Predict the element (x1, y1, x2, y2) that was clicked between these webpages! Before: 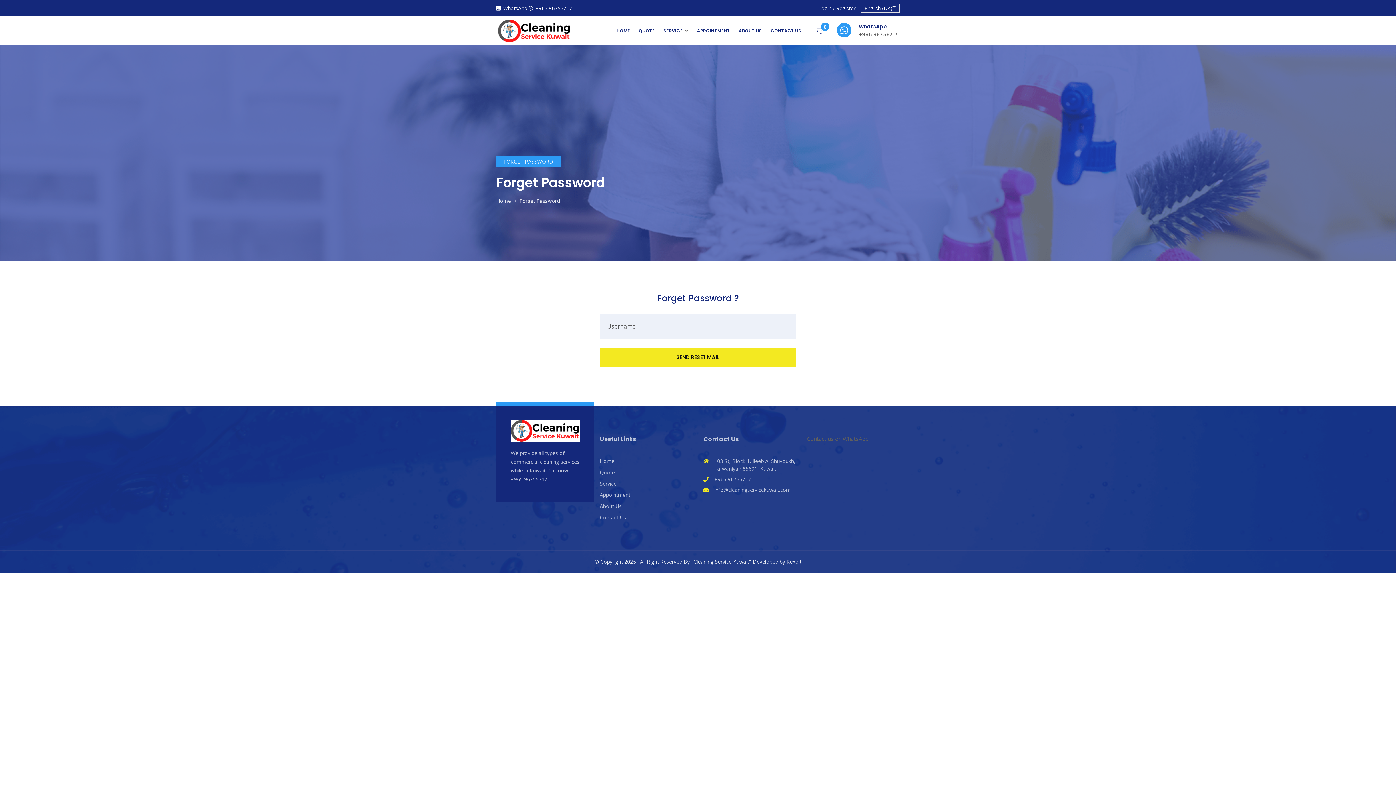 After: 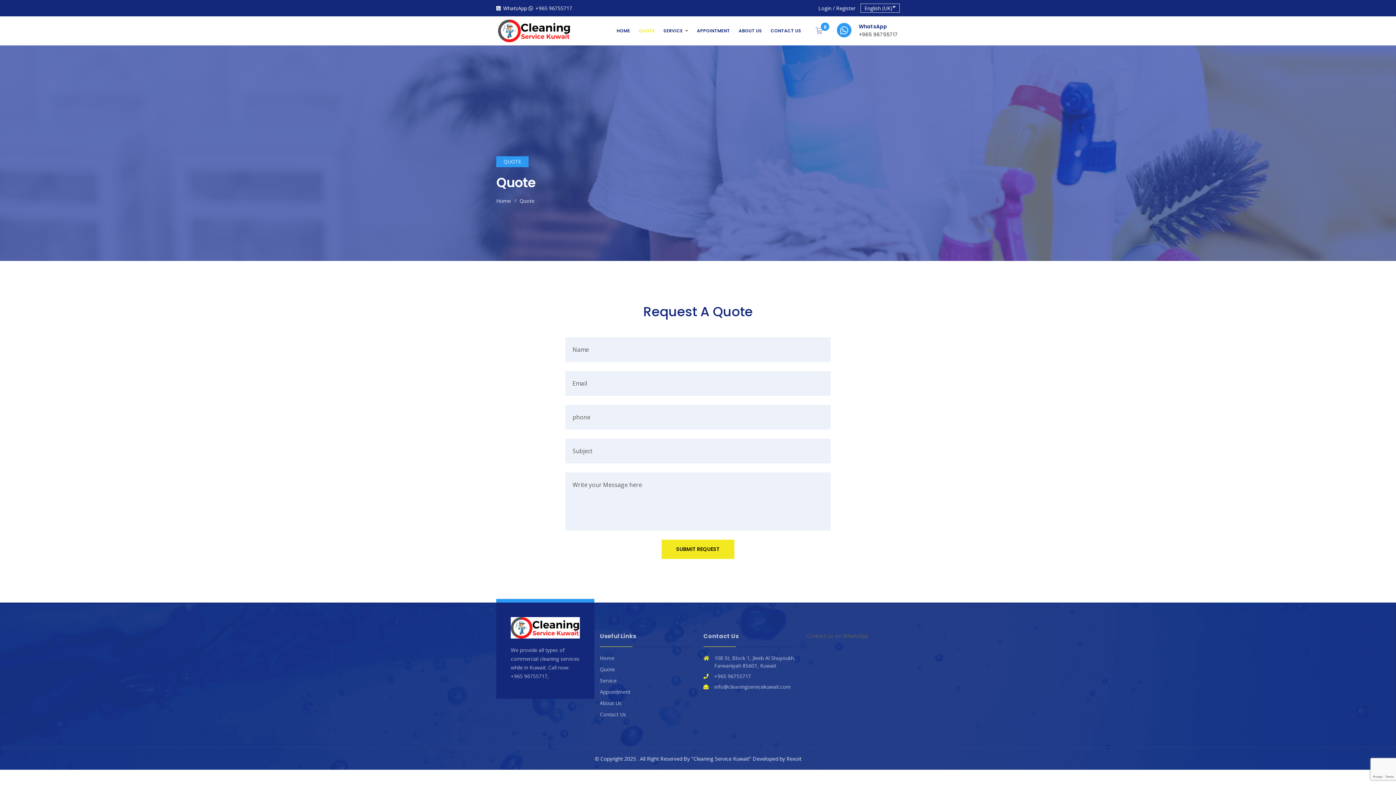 Action: label: Quote bbox: (600, 469, 614, 476)